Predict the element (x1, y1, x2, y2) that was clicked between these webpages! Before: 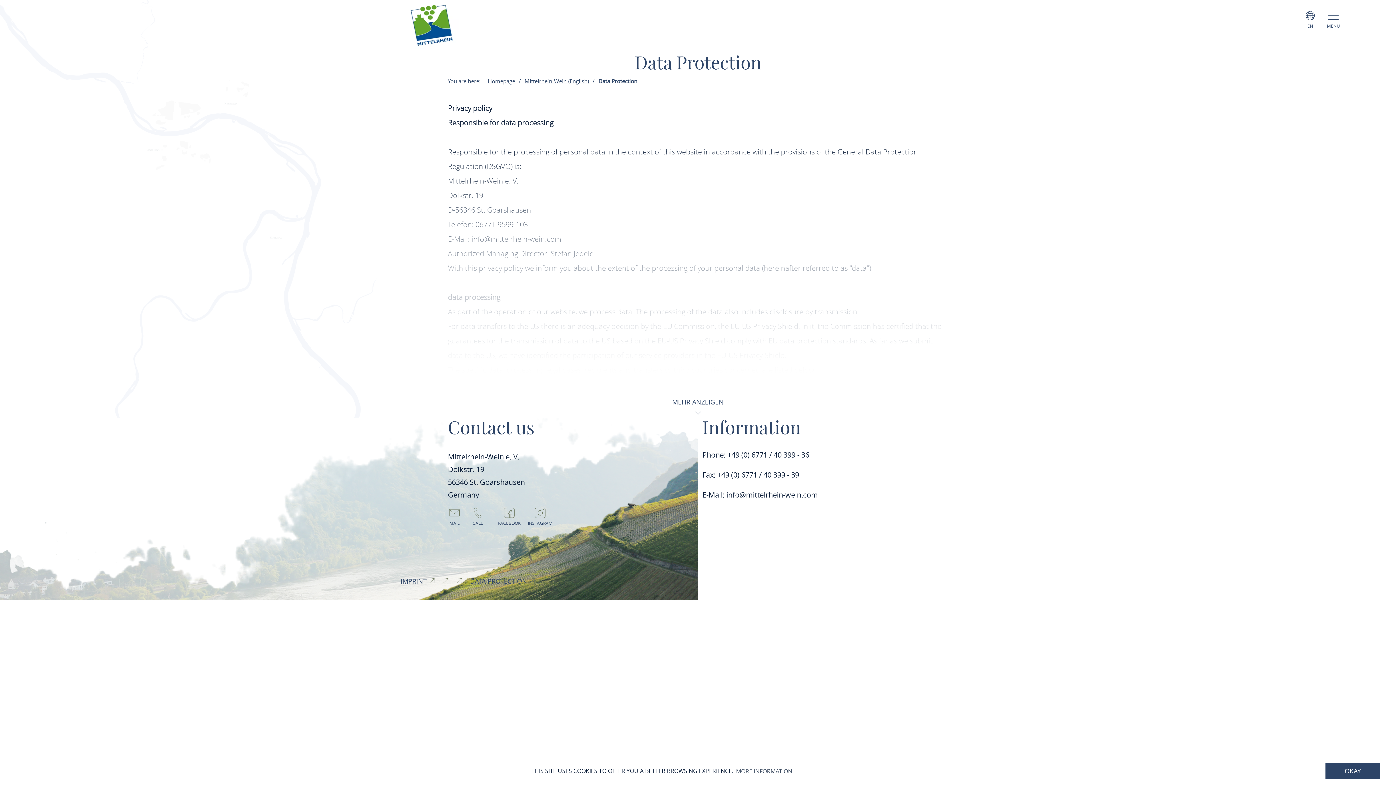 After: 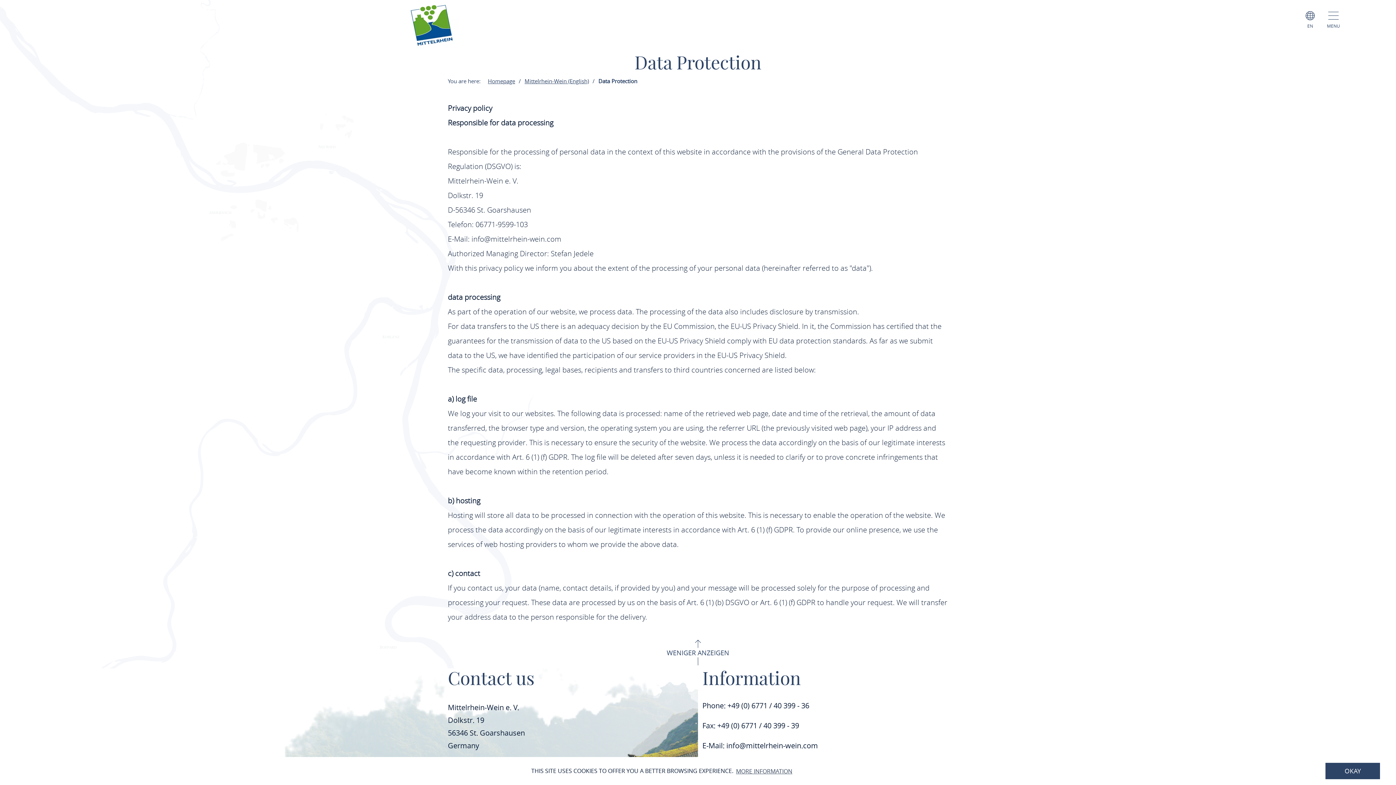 Action: label: MEHR ANZEIGEN bbox: (447, 386, 948, 417)